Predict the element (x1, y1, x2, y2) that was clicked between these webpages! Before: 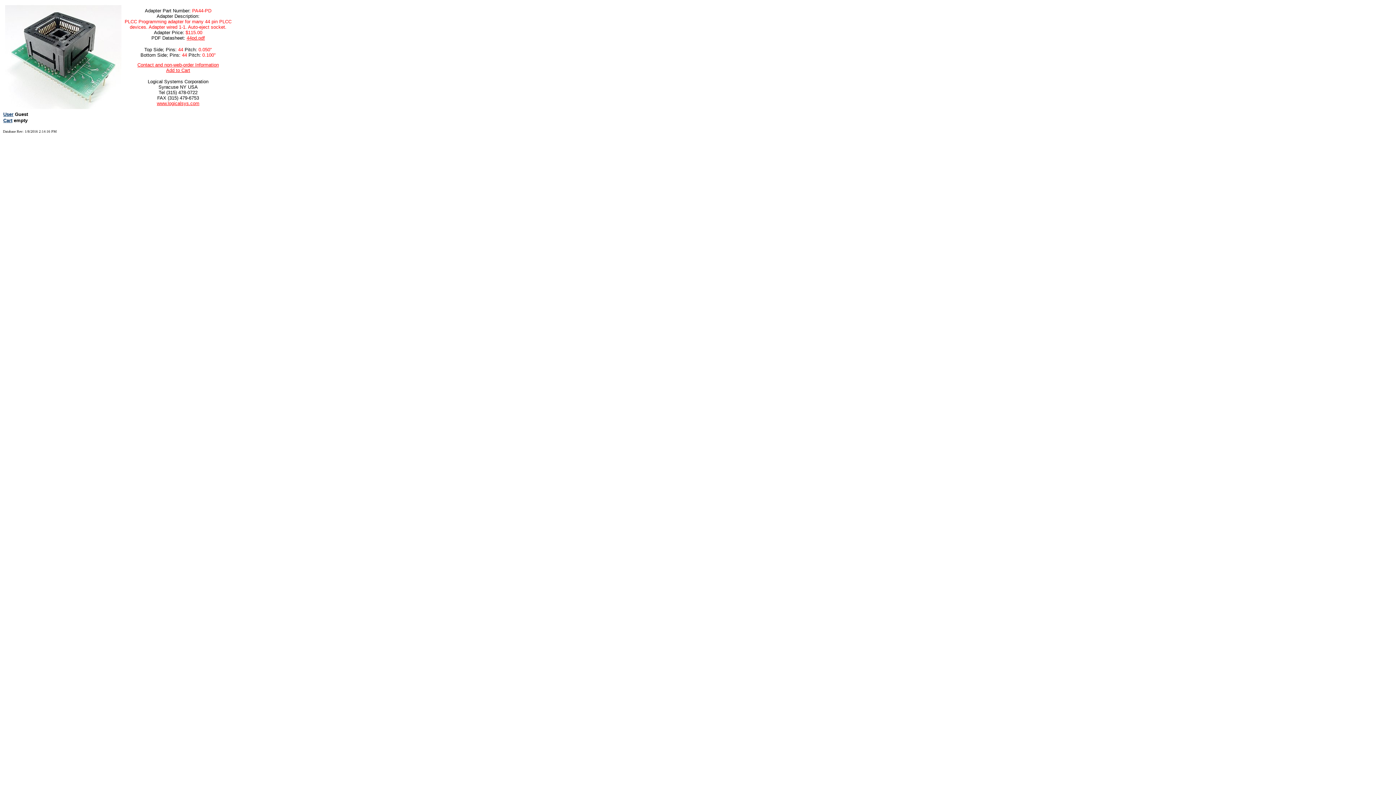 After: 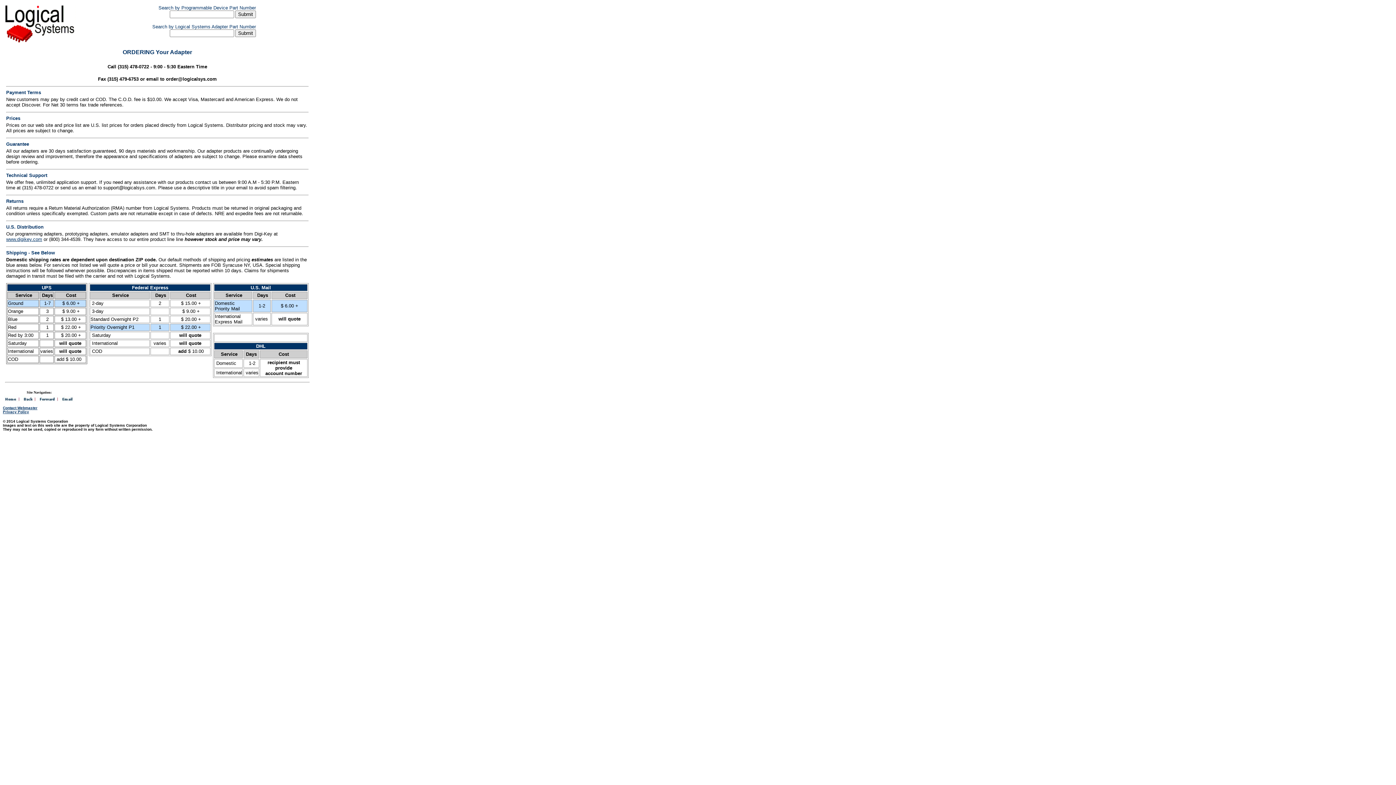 Action: label: Contact and non-web-order Information
 bbox: (137, 61, 218, 67)